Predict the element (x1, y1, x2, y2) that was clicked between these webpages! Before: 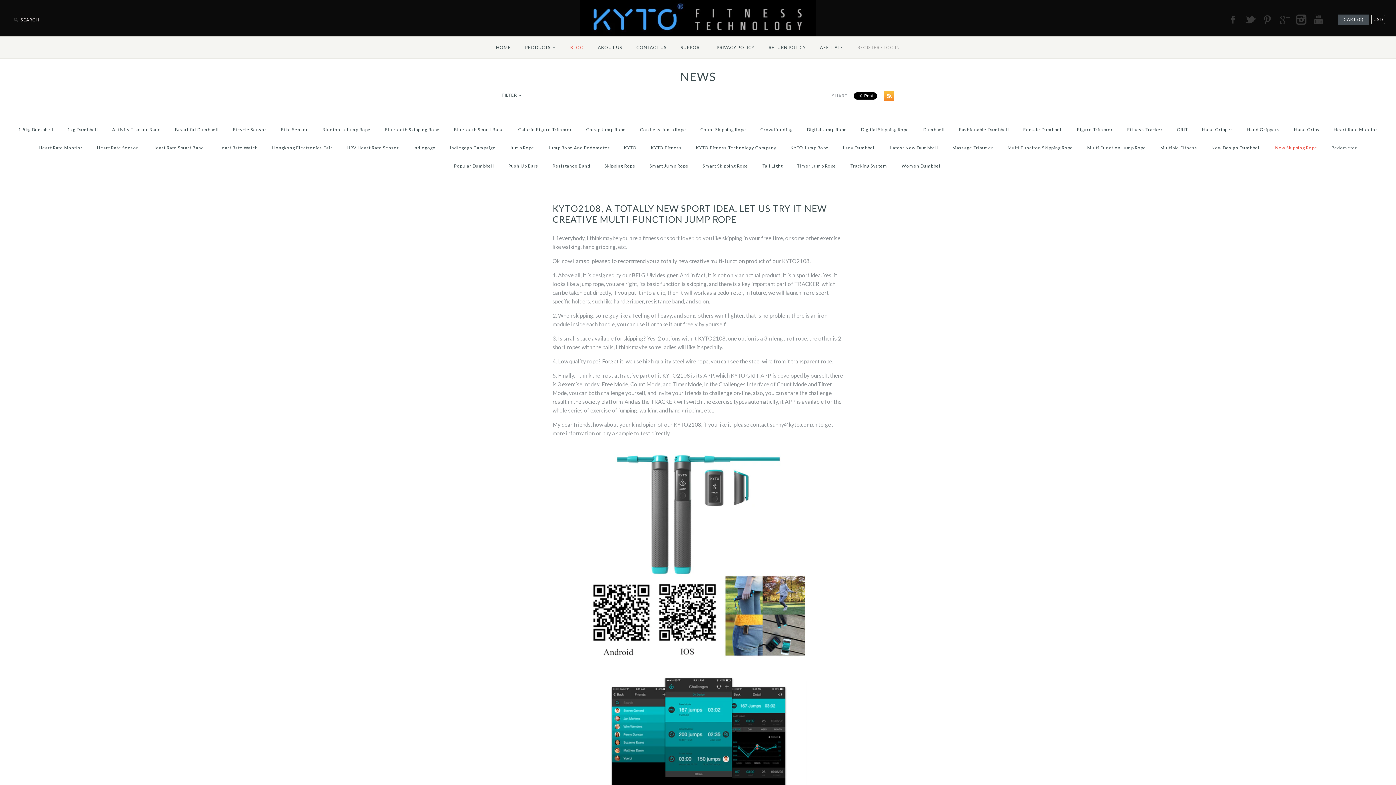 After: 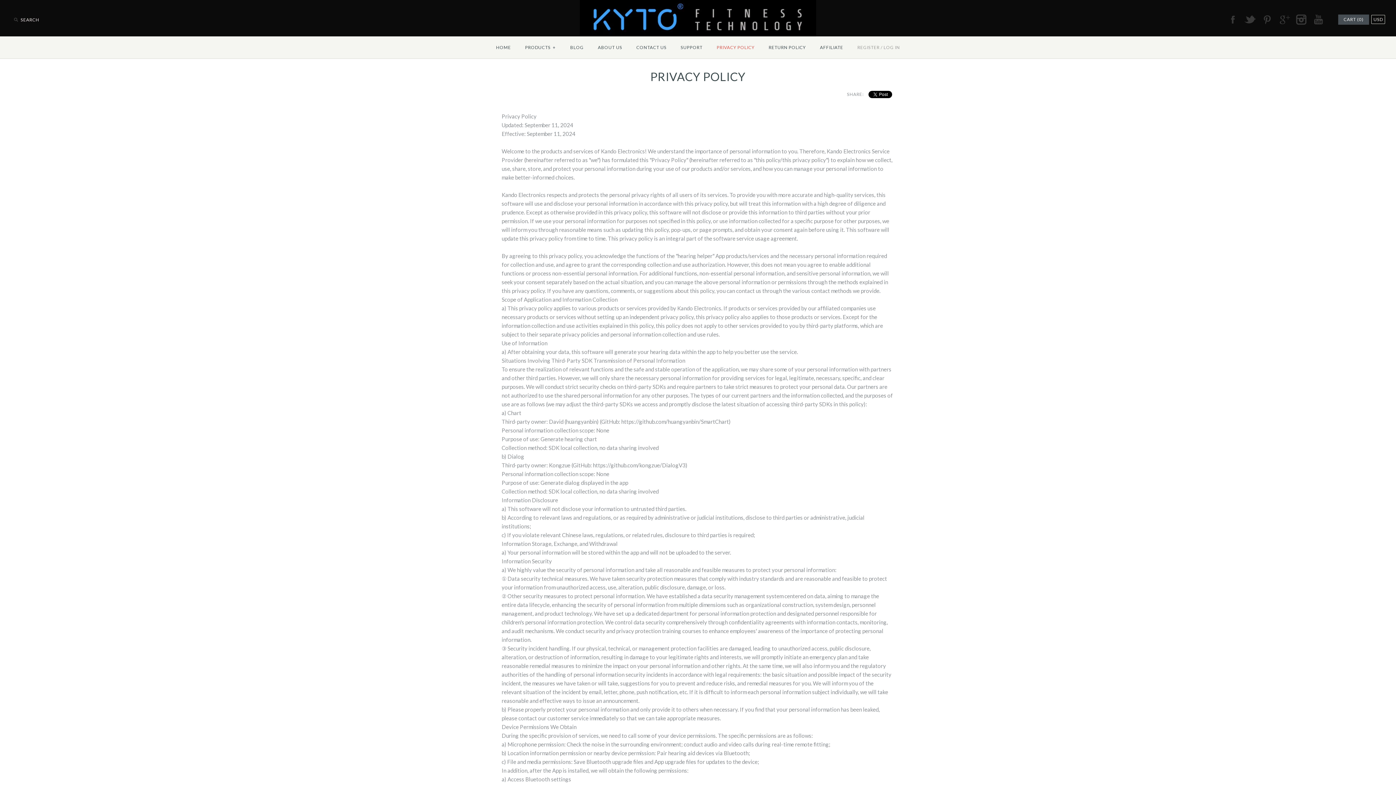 Action: bbox: (710, 38, 761, 56) label: PRIVACY POLICY